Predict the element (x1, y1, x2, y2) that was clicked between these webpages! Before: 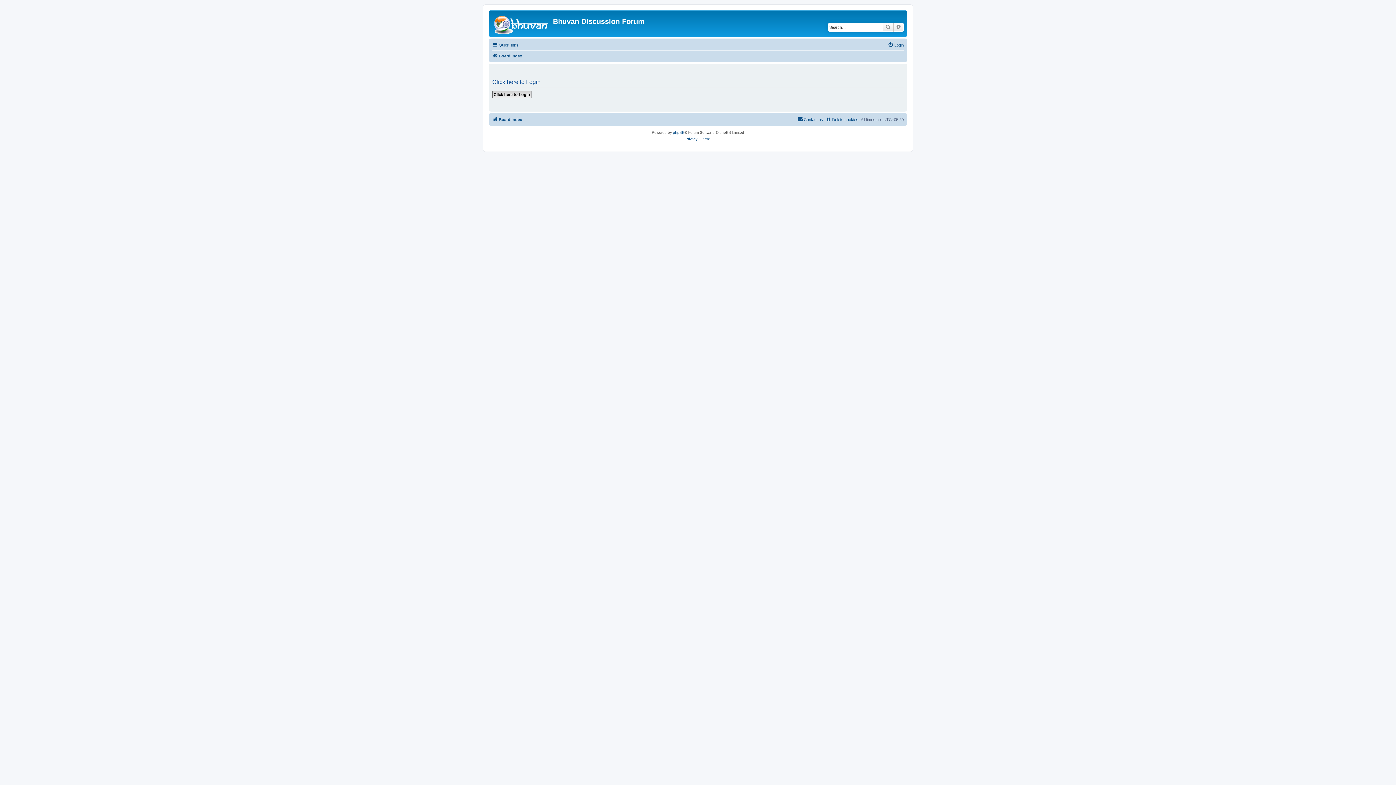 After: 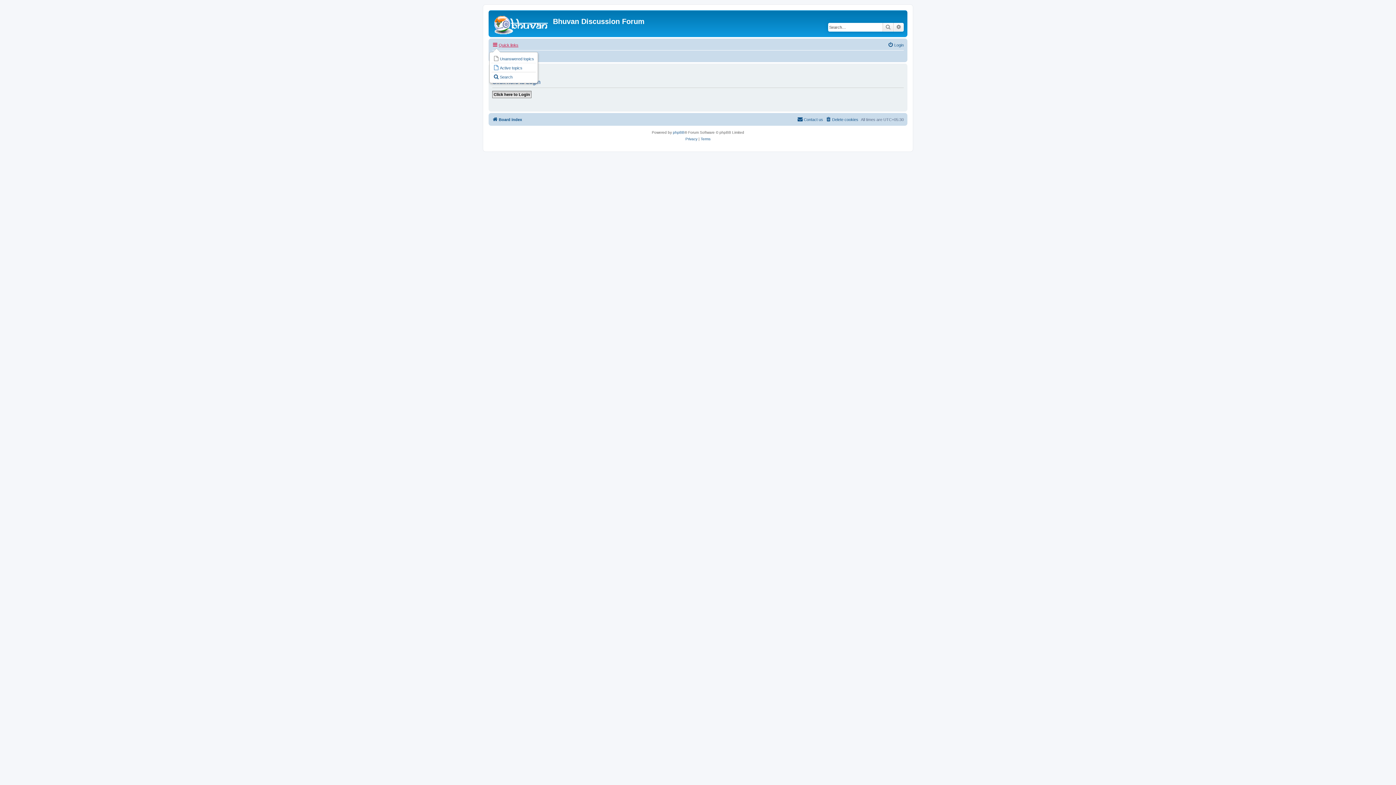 Action: label: Quick links bbox: (492, 40, 518, 49)